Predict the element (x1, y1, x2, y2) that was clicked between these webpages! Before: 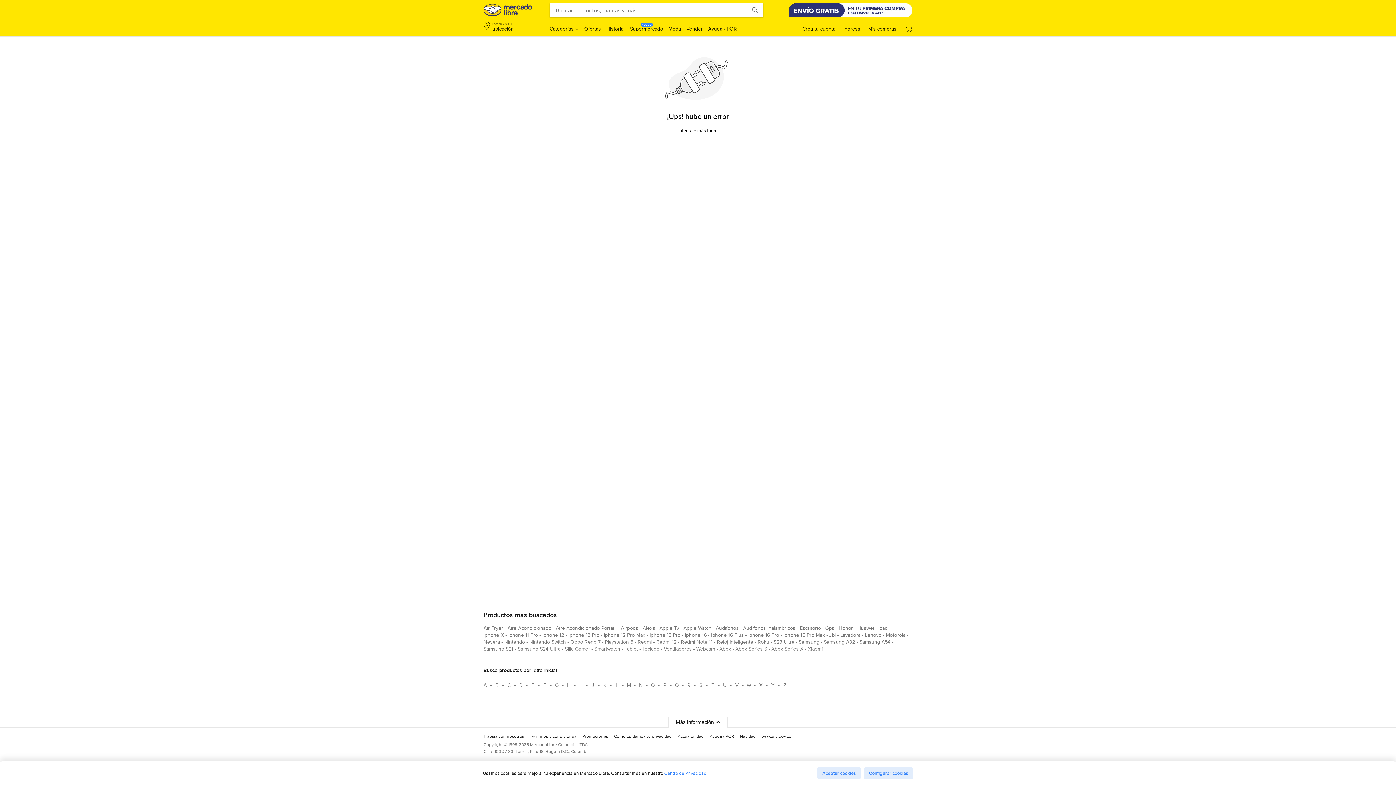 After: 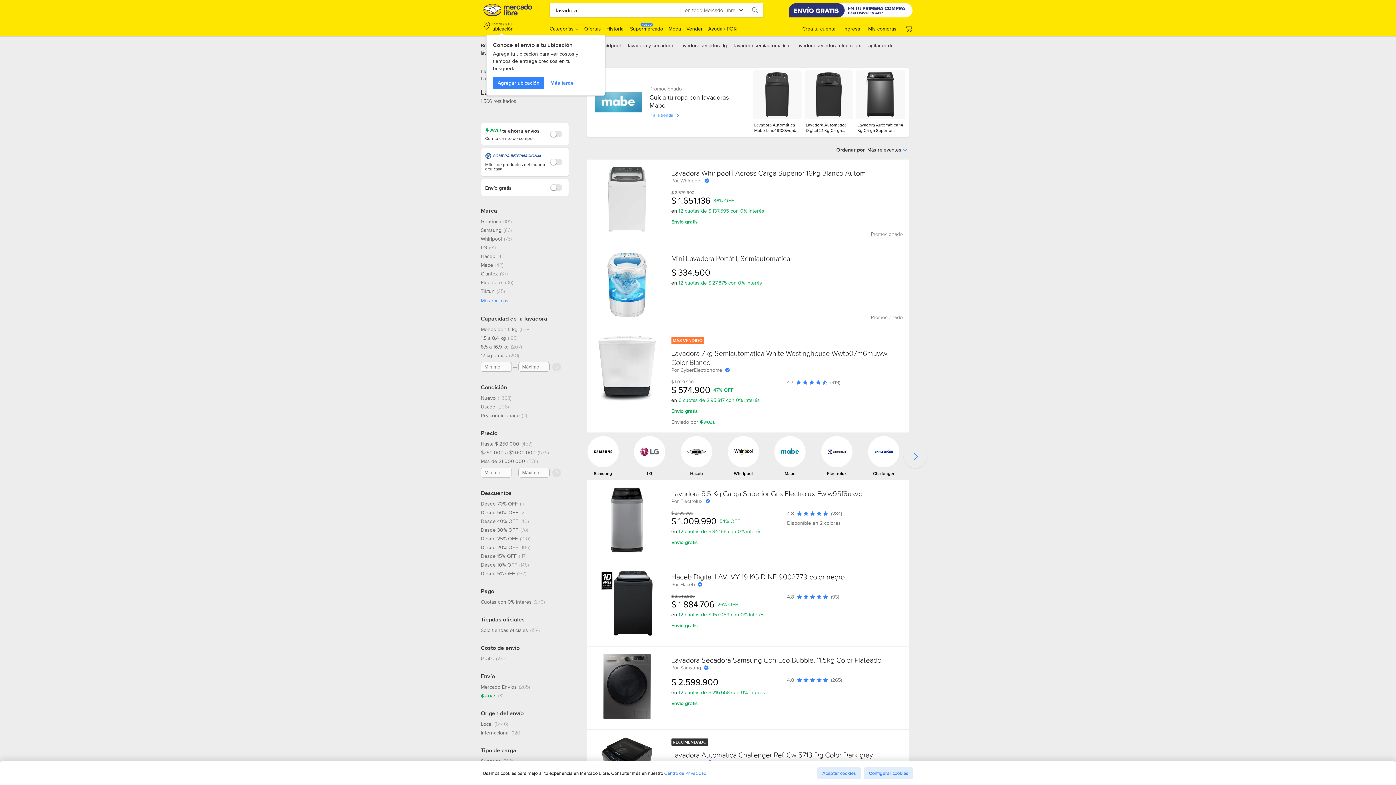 Action: bbox: (840, 631, 860, 641) label: lavadora